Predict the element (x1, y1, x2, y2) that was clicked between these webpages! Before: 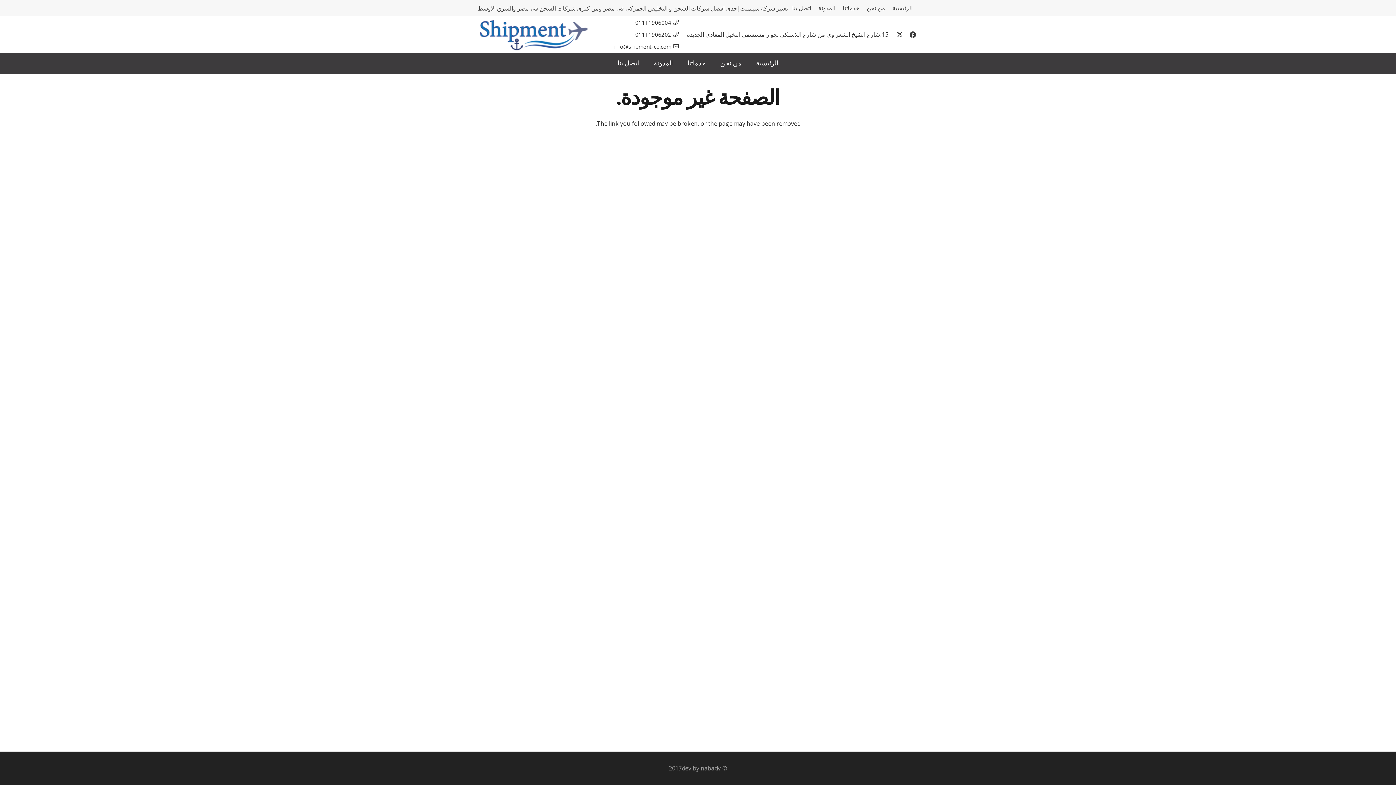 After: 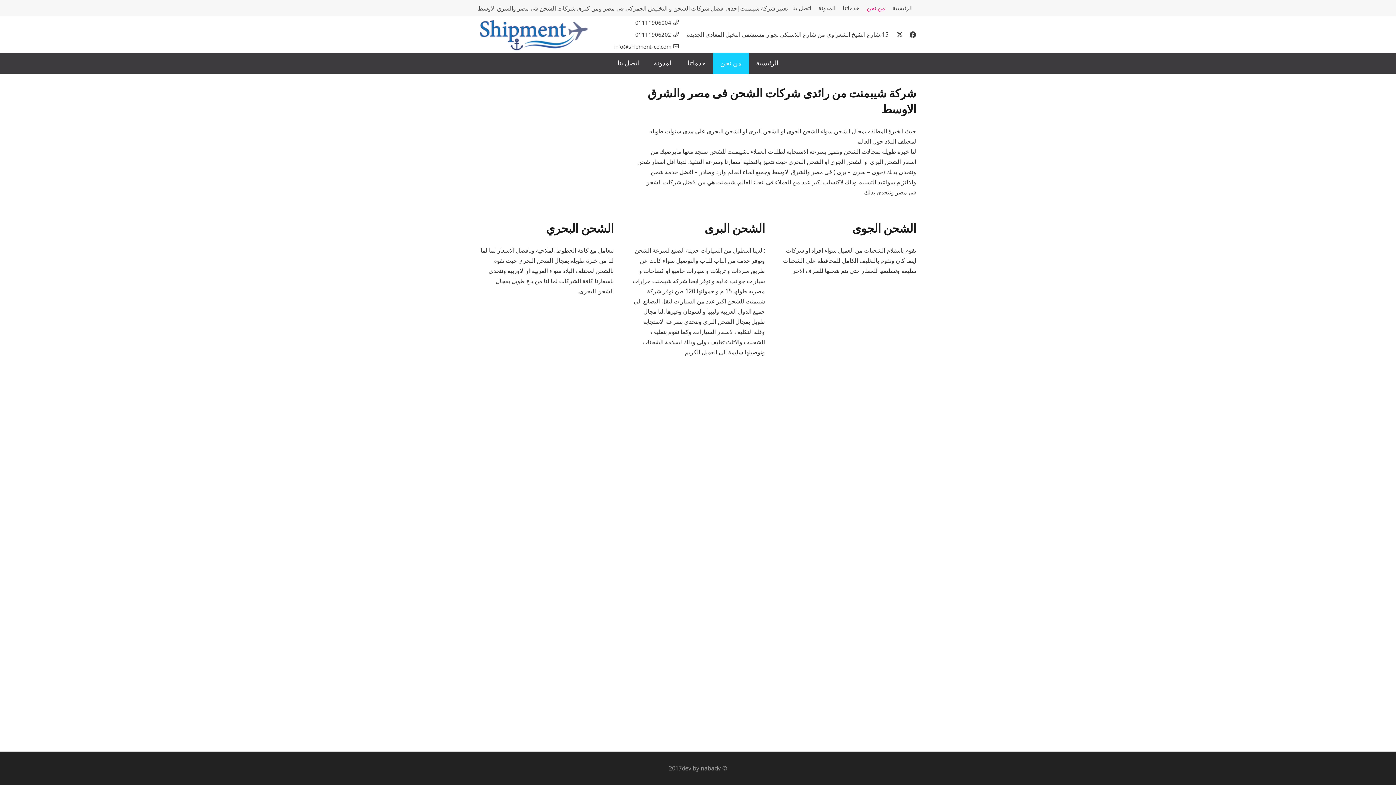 Action: bbox: (863, 0, 889, 16) label: من نحن